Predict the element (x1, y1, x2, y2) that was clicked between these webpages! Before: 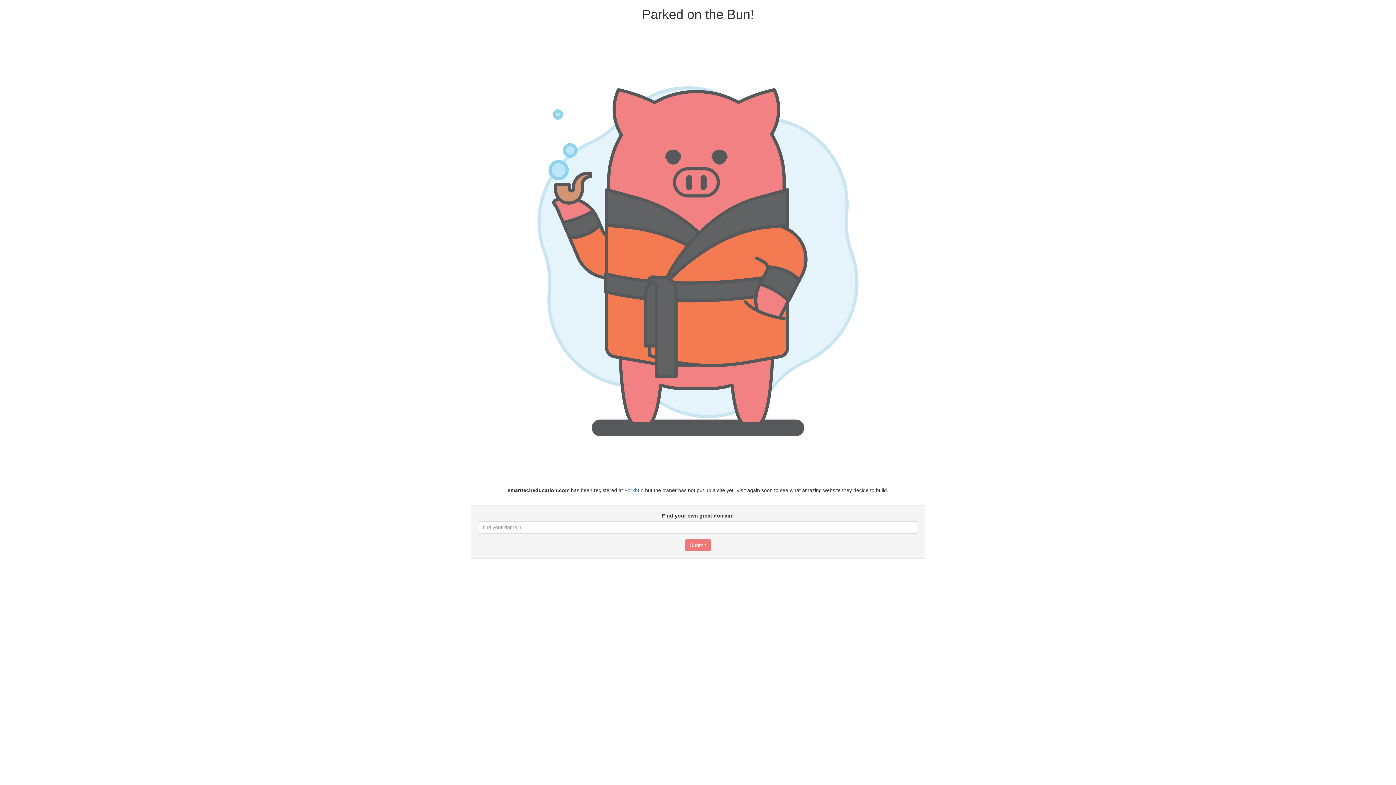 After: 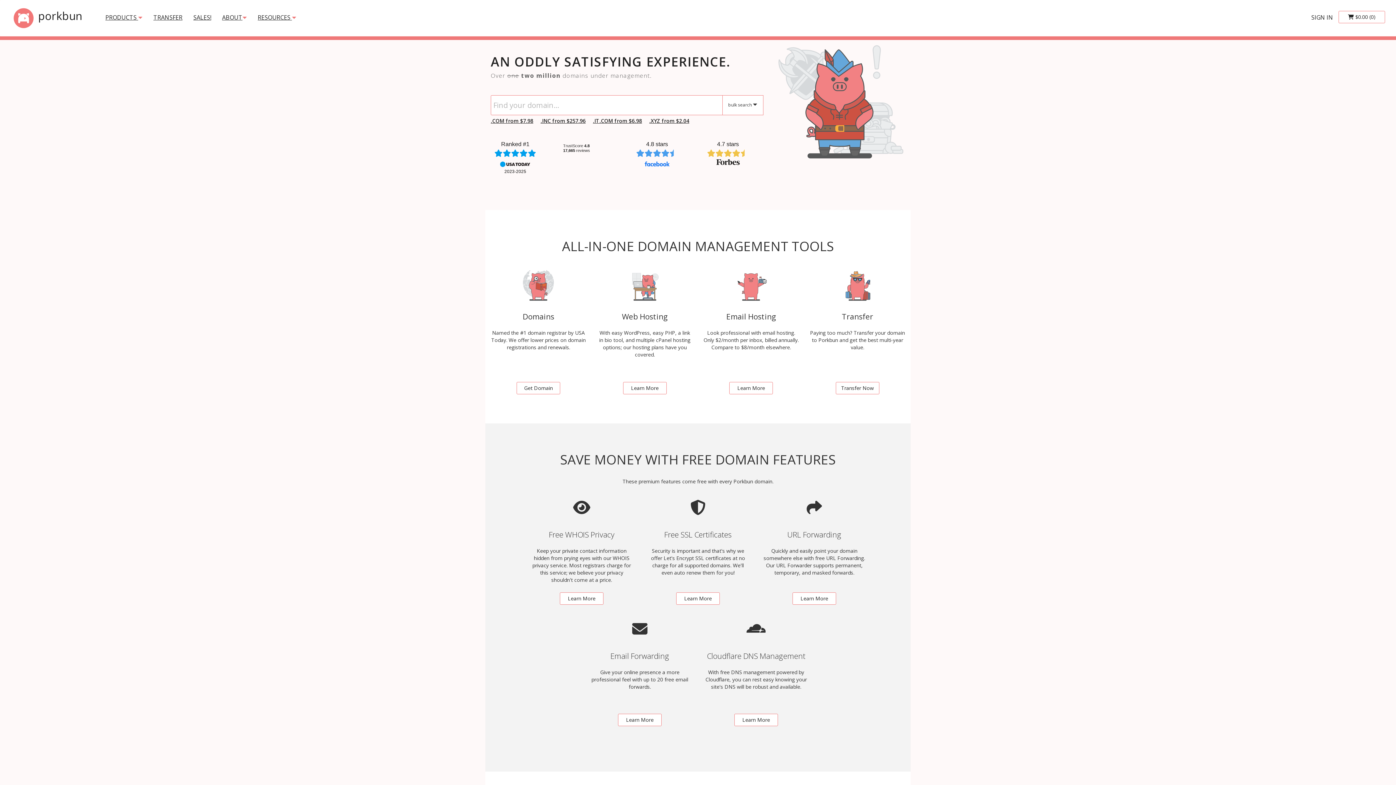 Action: bbox: (624, 487, 643, 493) label: Porkbun